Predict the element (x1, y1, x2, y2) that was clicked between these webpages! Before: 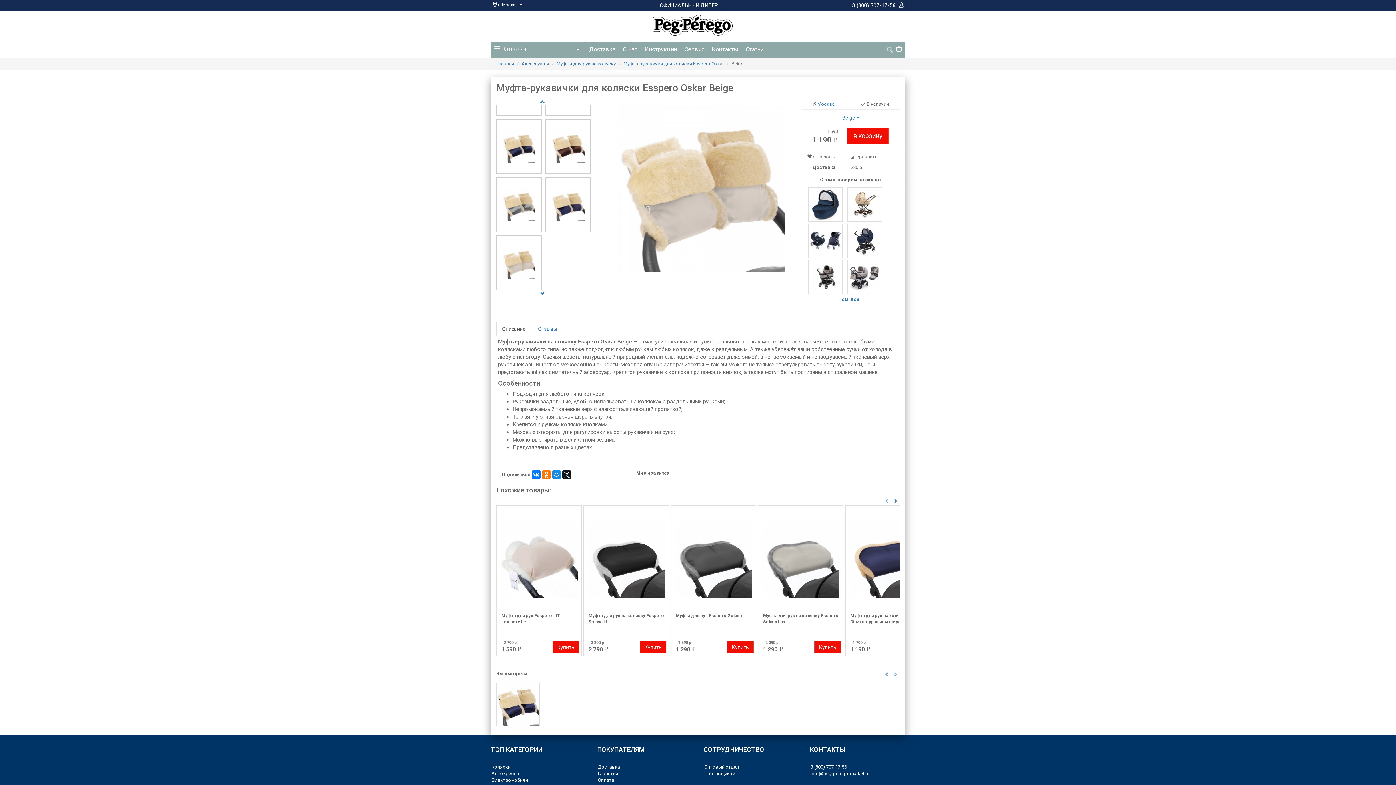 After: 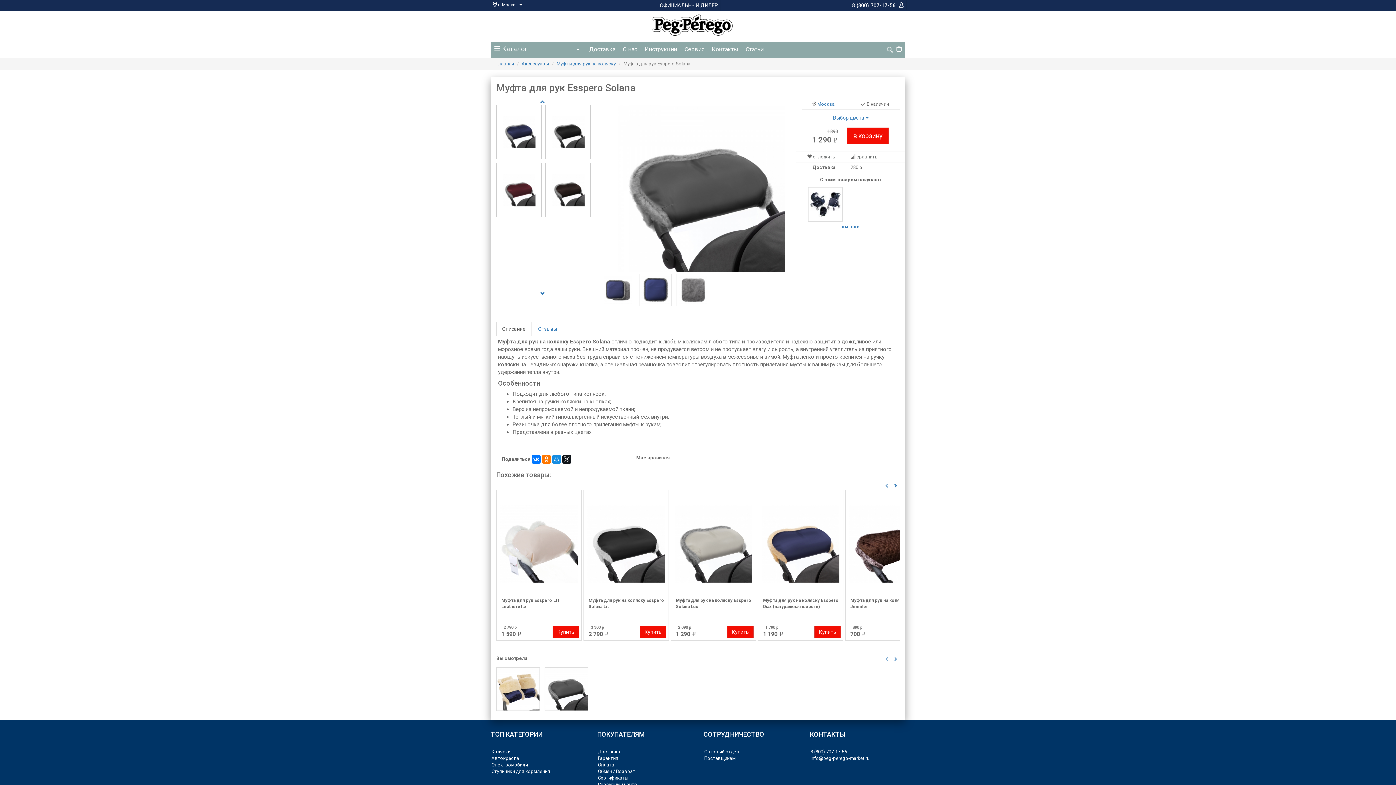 Action: label: Муфта для рук Esspero Solana bbox: (676, 613, 753, 634)